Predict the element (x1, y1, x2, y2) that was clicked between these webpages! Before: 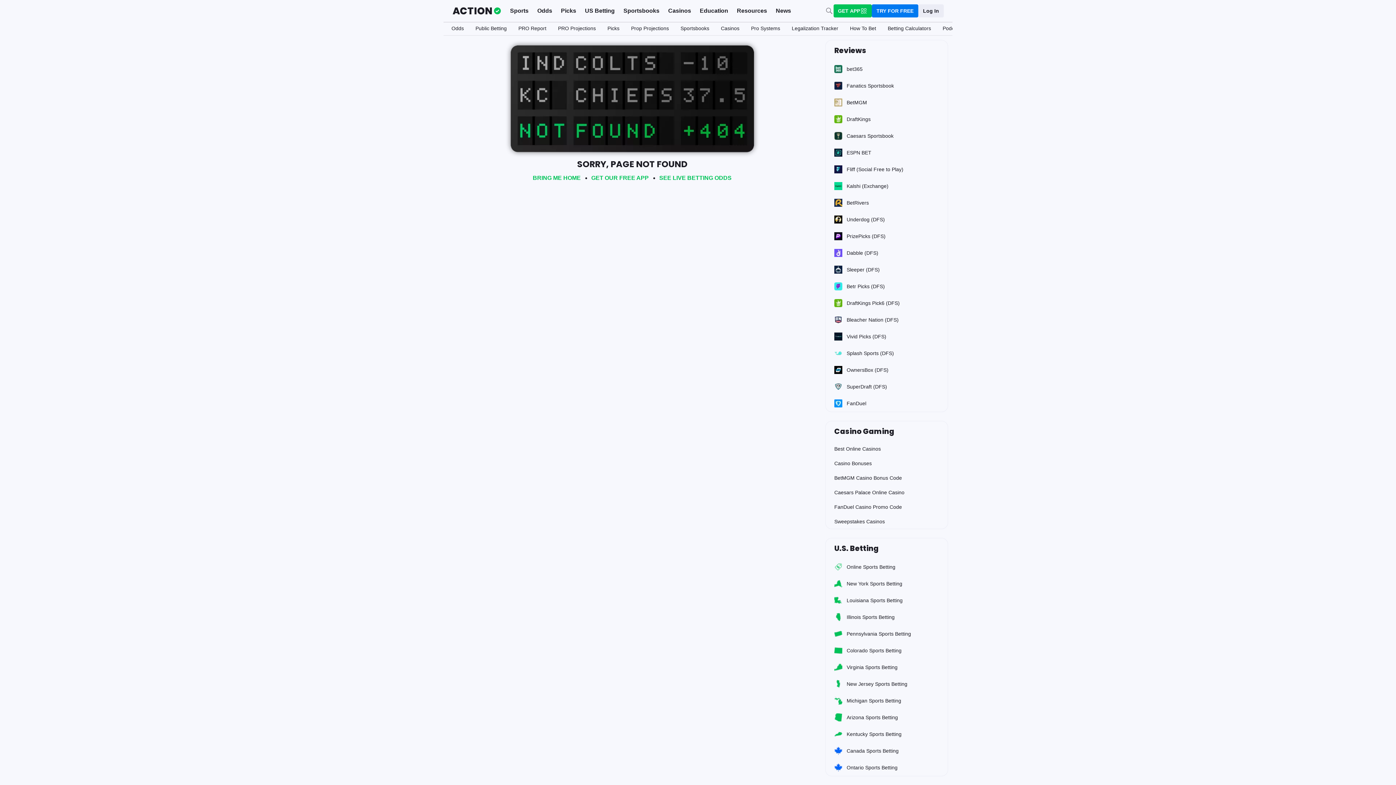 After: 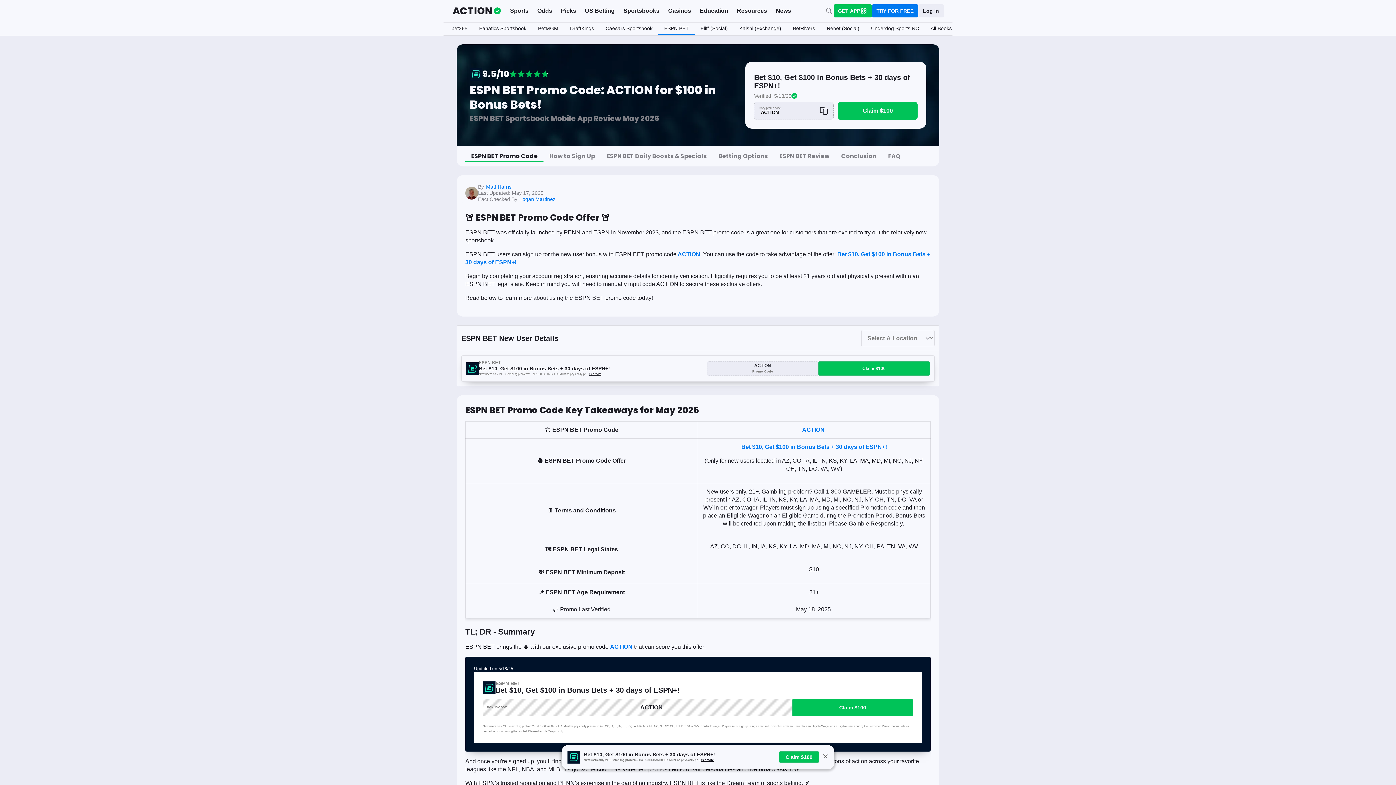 Action: label: ESPN BET bbox: (825, 144, 948, 161)